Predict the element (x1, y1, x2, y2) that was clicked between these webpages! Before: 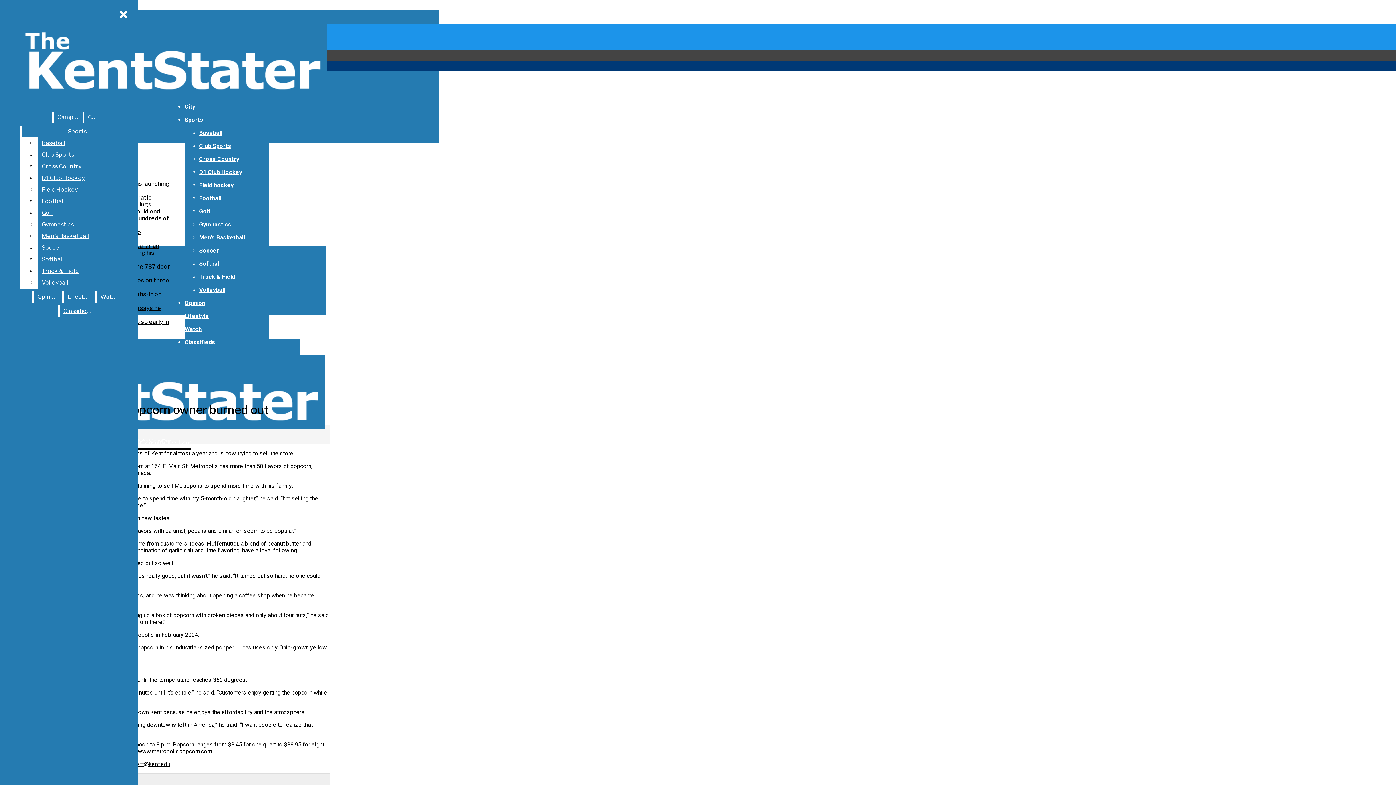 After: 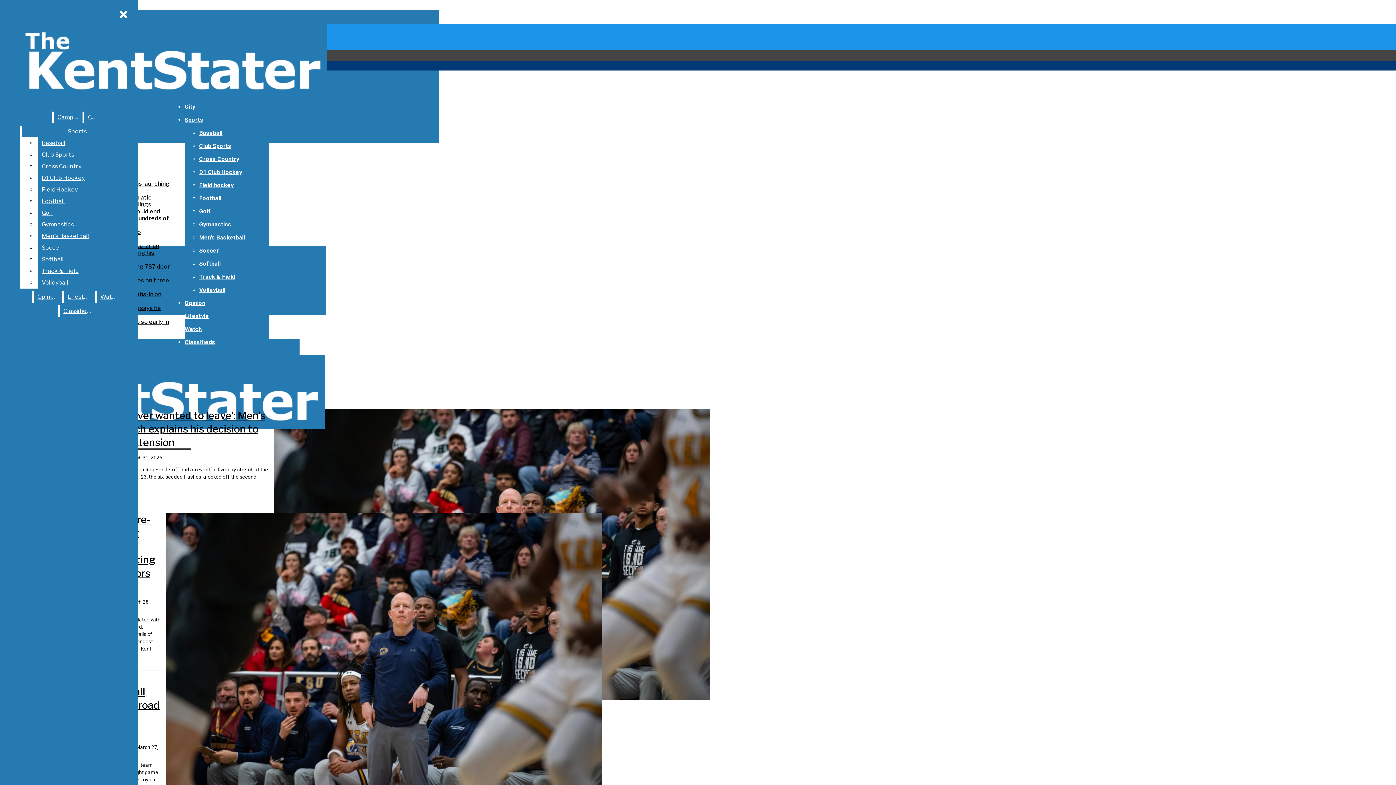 Action: bbox: (199, 234, 245, 241) label: Men’s Basketball